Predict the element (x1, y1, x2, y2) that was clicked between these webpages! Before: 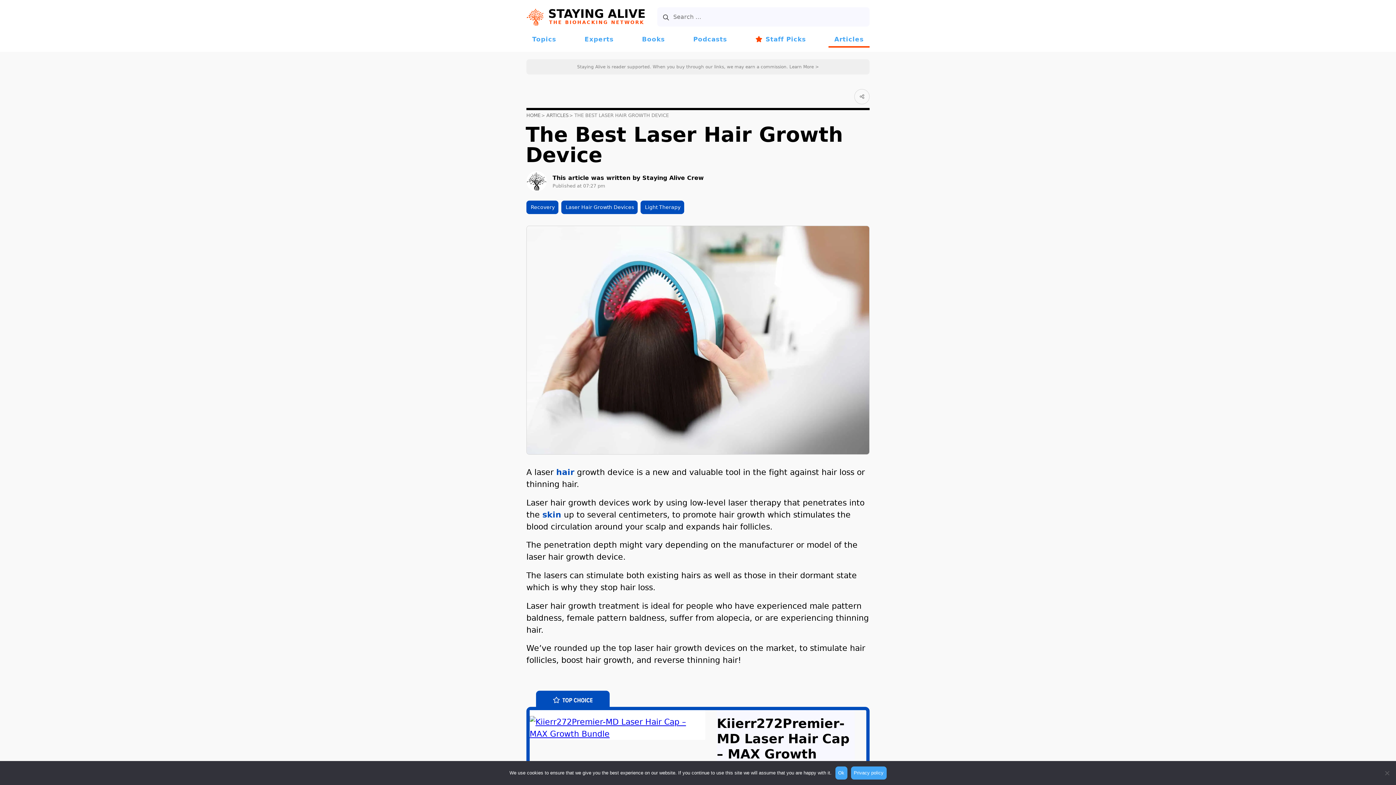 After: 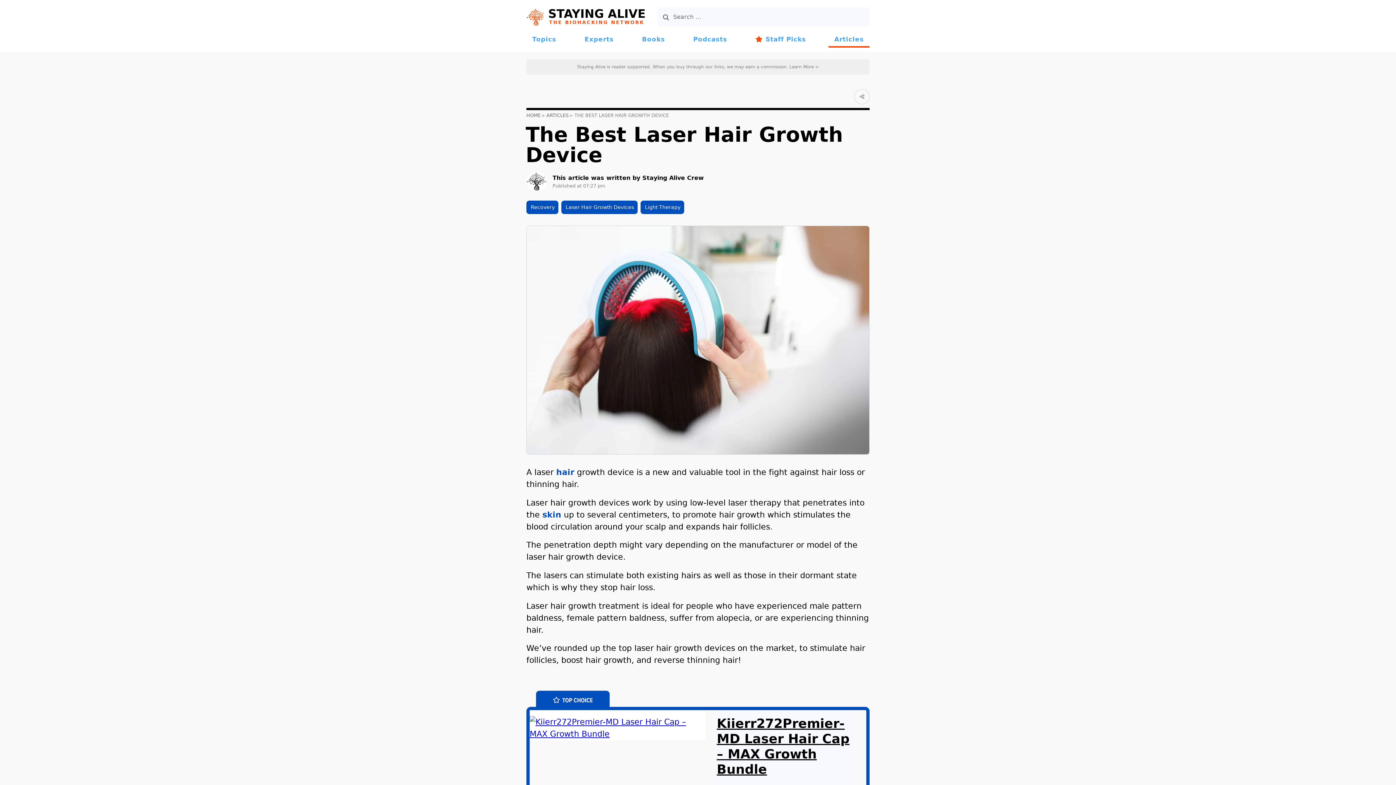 Action: bbox: (835, 766, 847, 780) label: Ok